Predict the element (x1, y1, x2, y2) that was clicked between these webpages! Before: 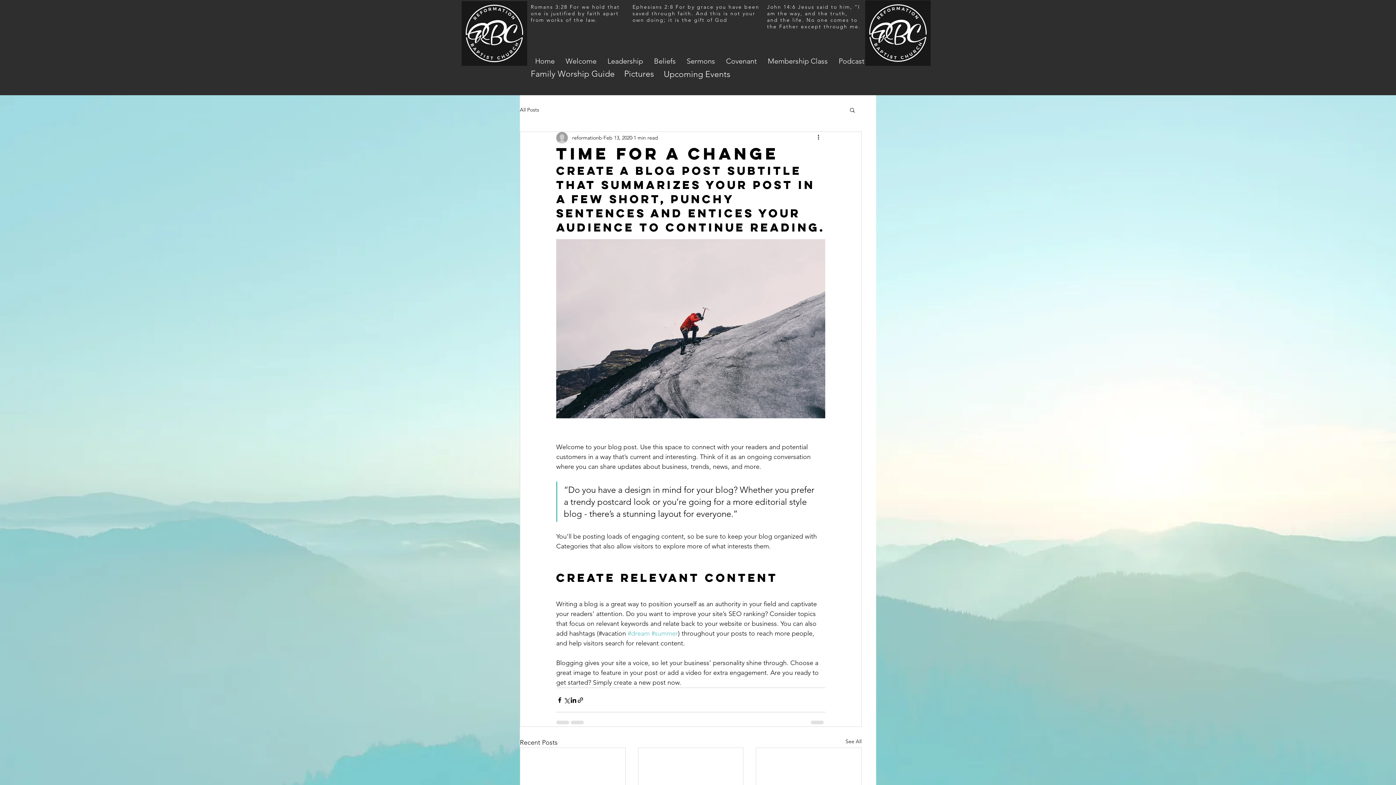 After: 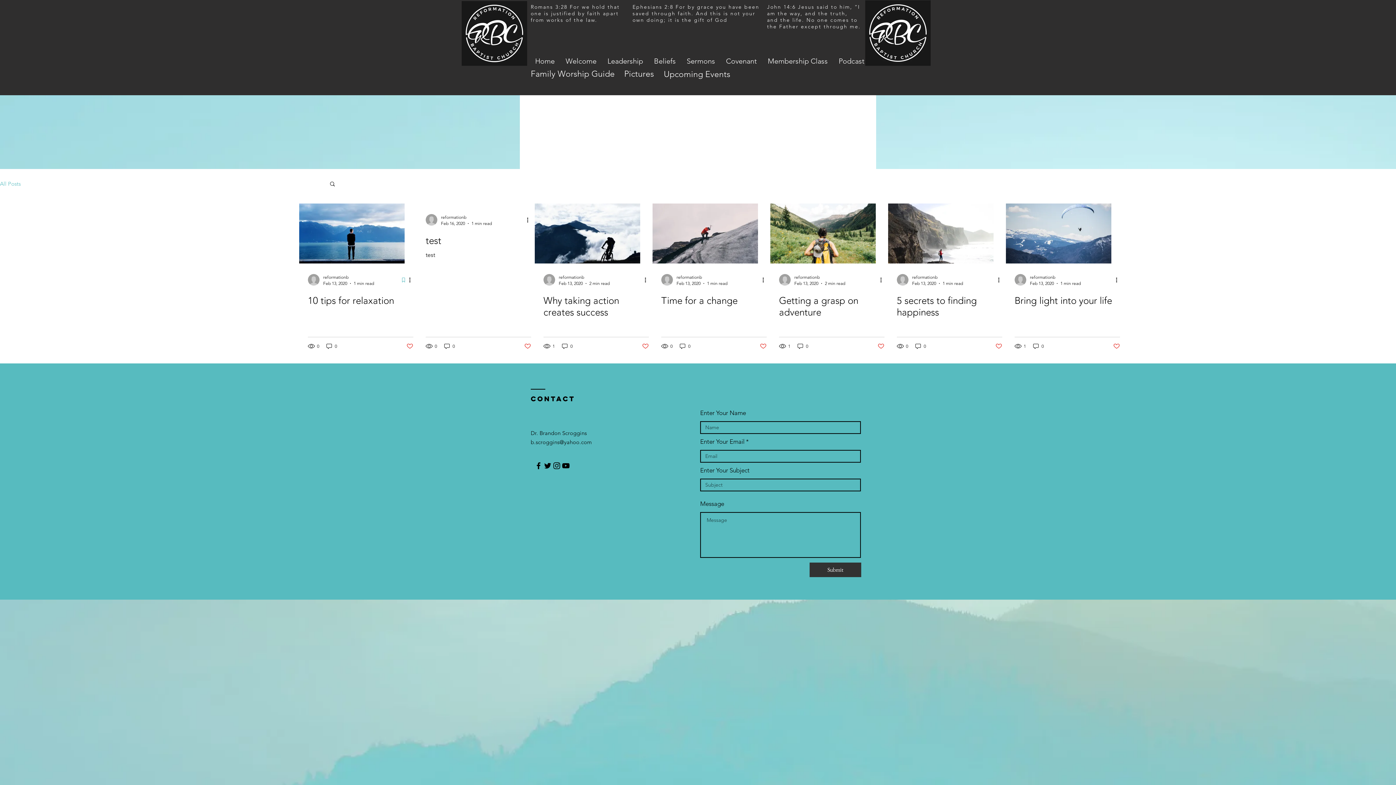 Action: label: See All bbox: (845, 738, 861, 748)